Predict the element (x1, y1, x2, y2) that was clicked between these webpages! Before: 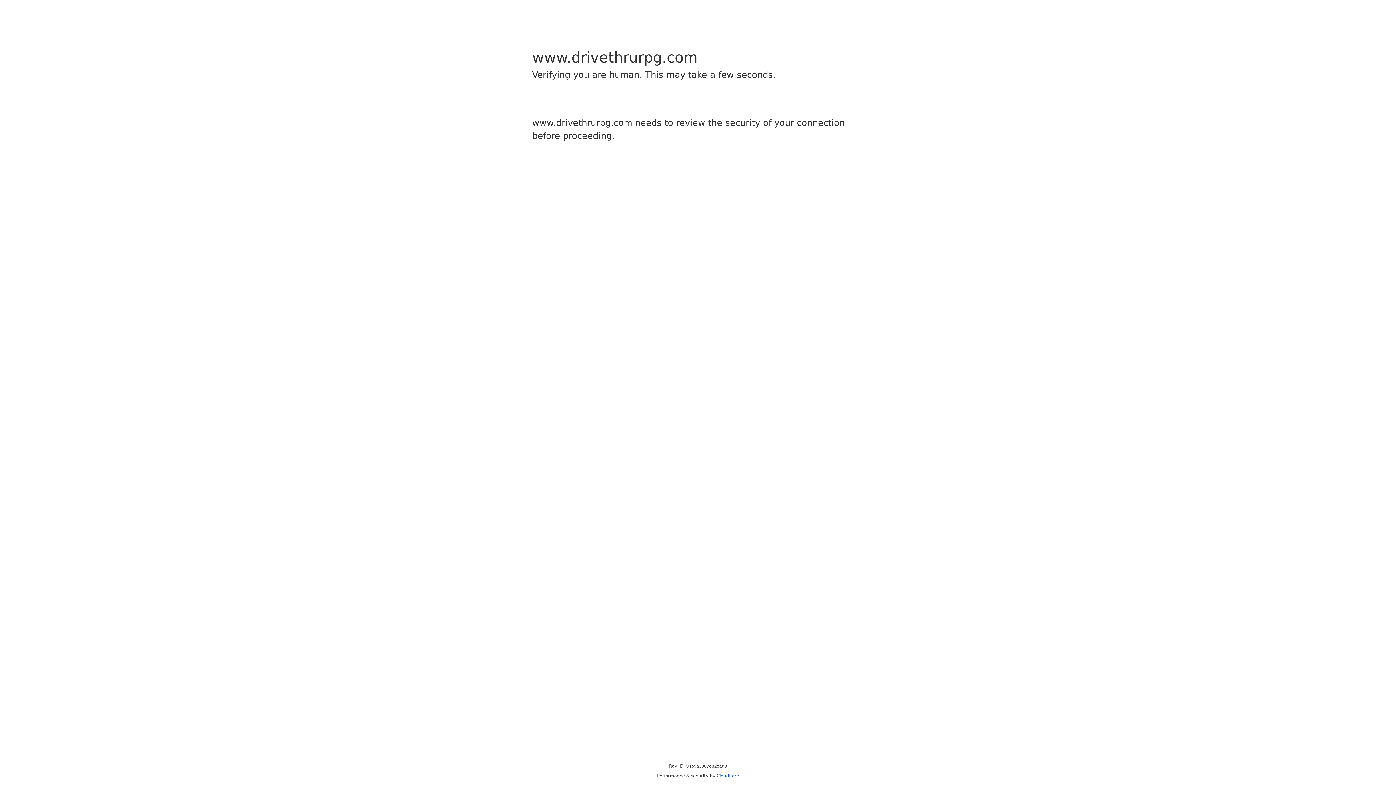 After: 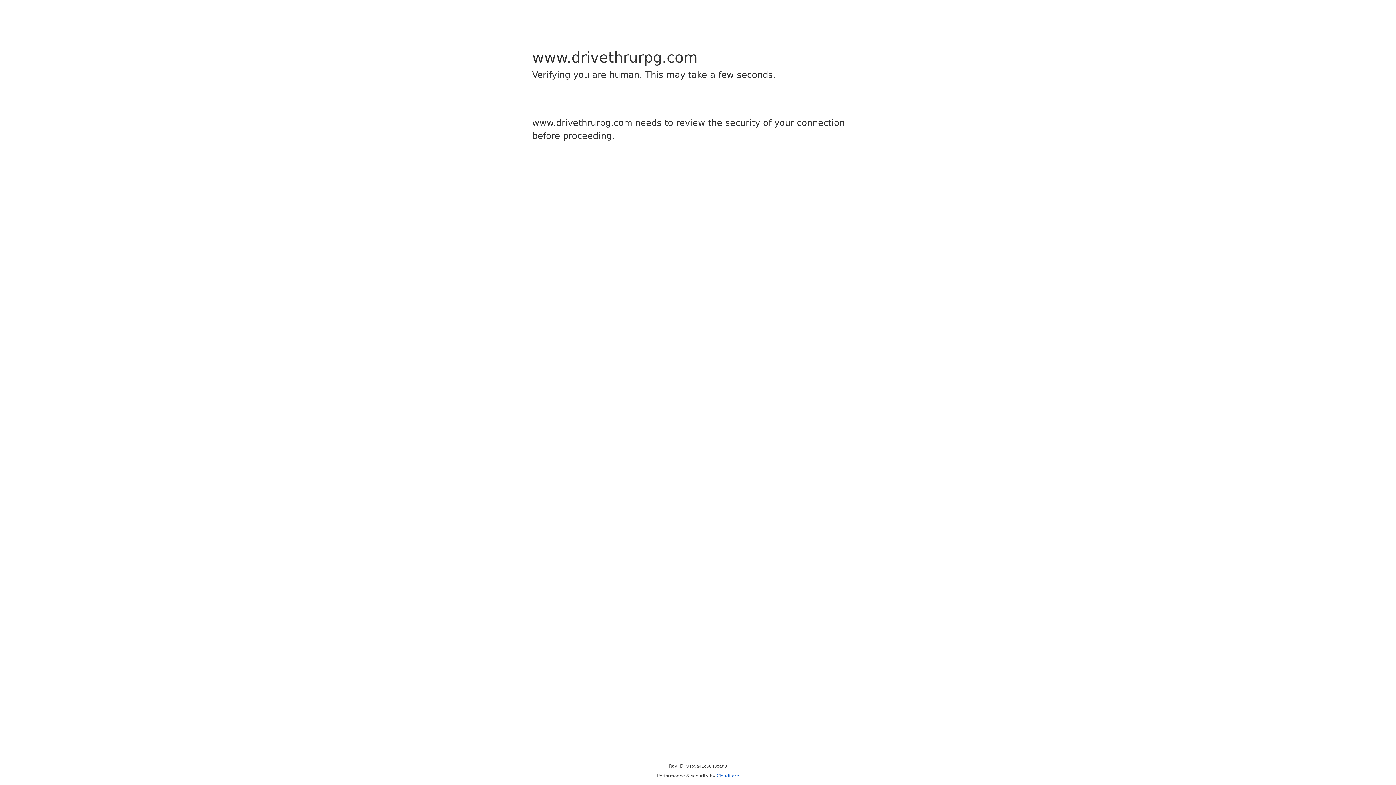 Action: label: Cloudflare bbox: (716, 773, 739, 778)